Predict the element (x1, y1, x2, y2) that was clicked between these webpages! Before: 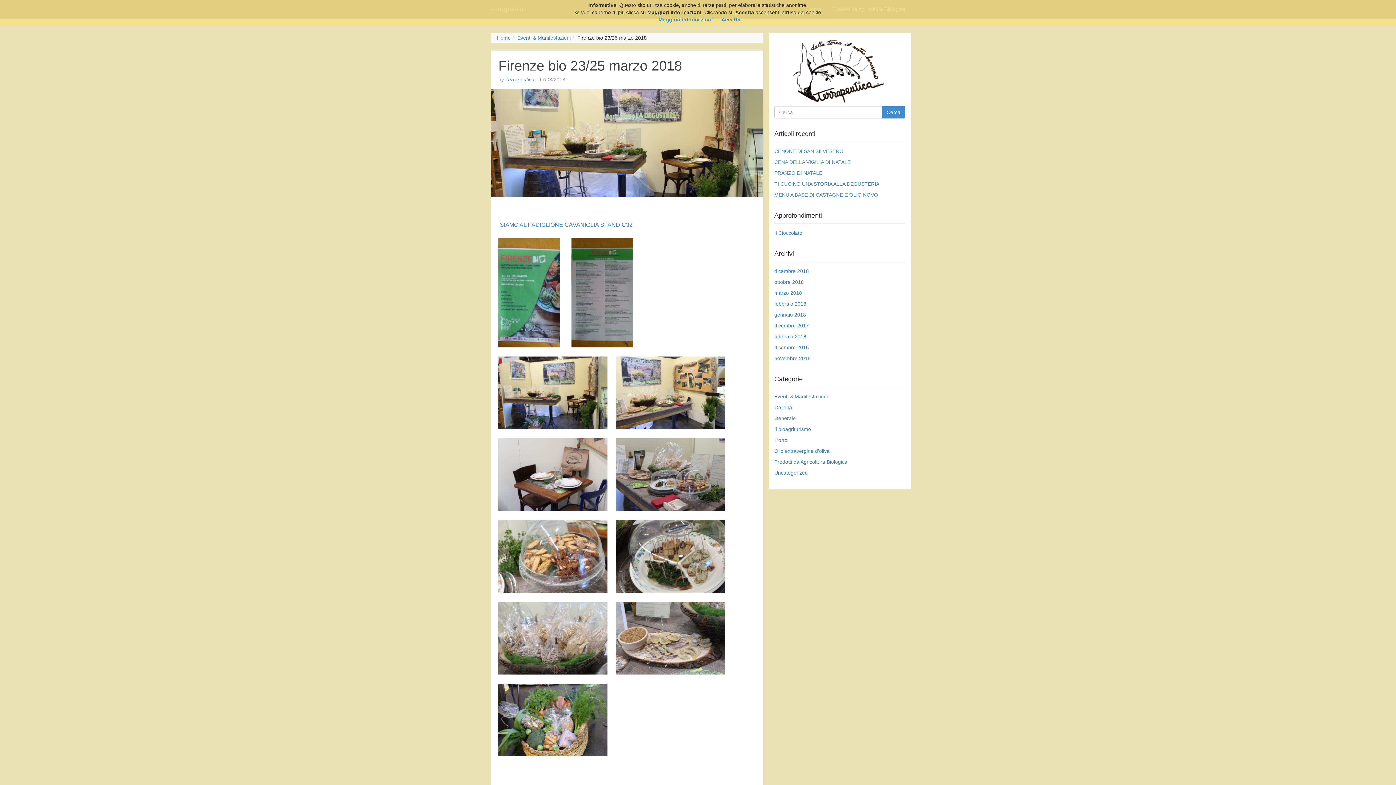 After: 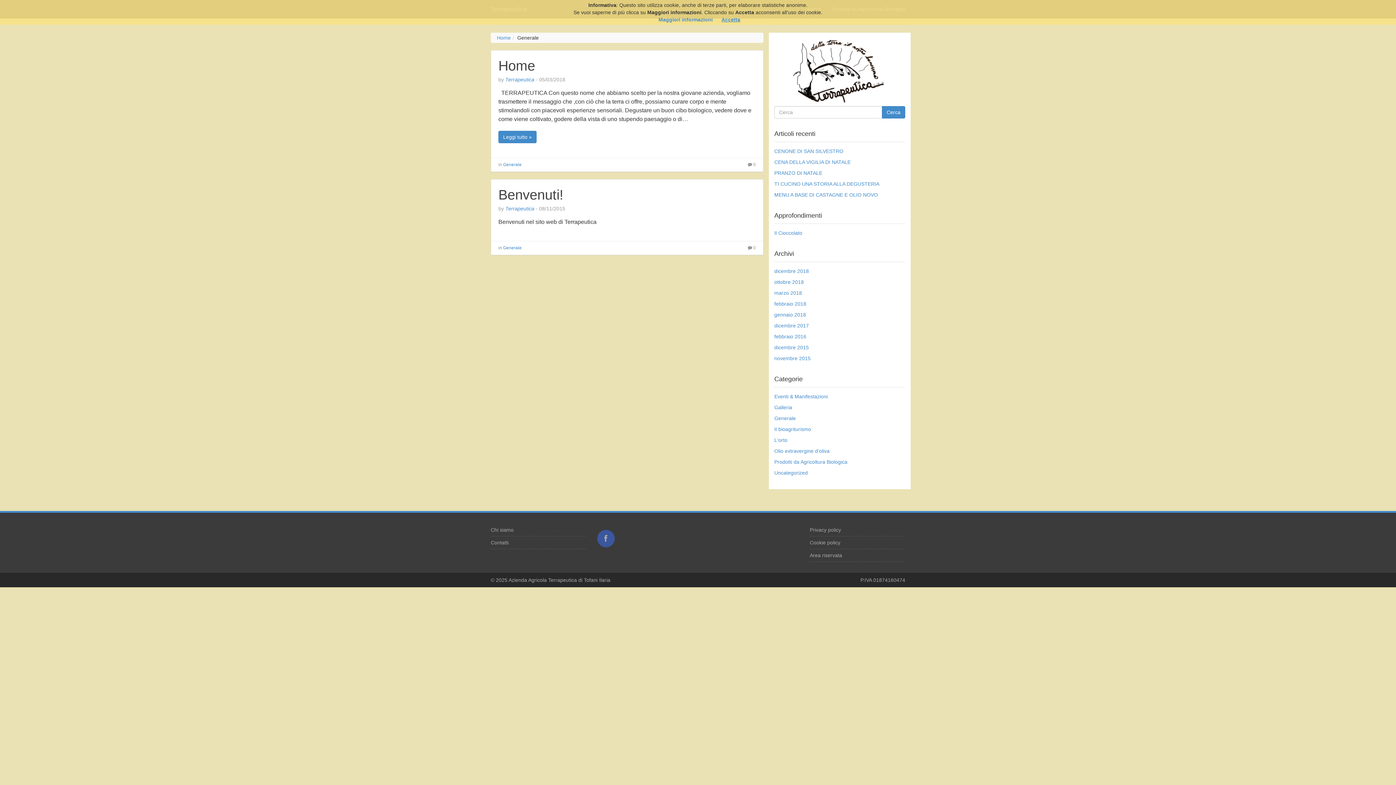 Action: bbox: (774, 415, 796, 421) label: Generale